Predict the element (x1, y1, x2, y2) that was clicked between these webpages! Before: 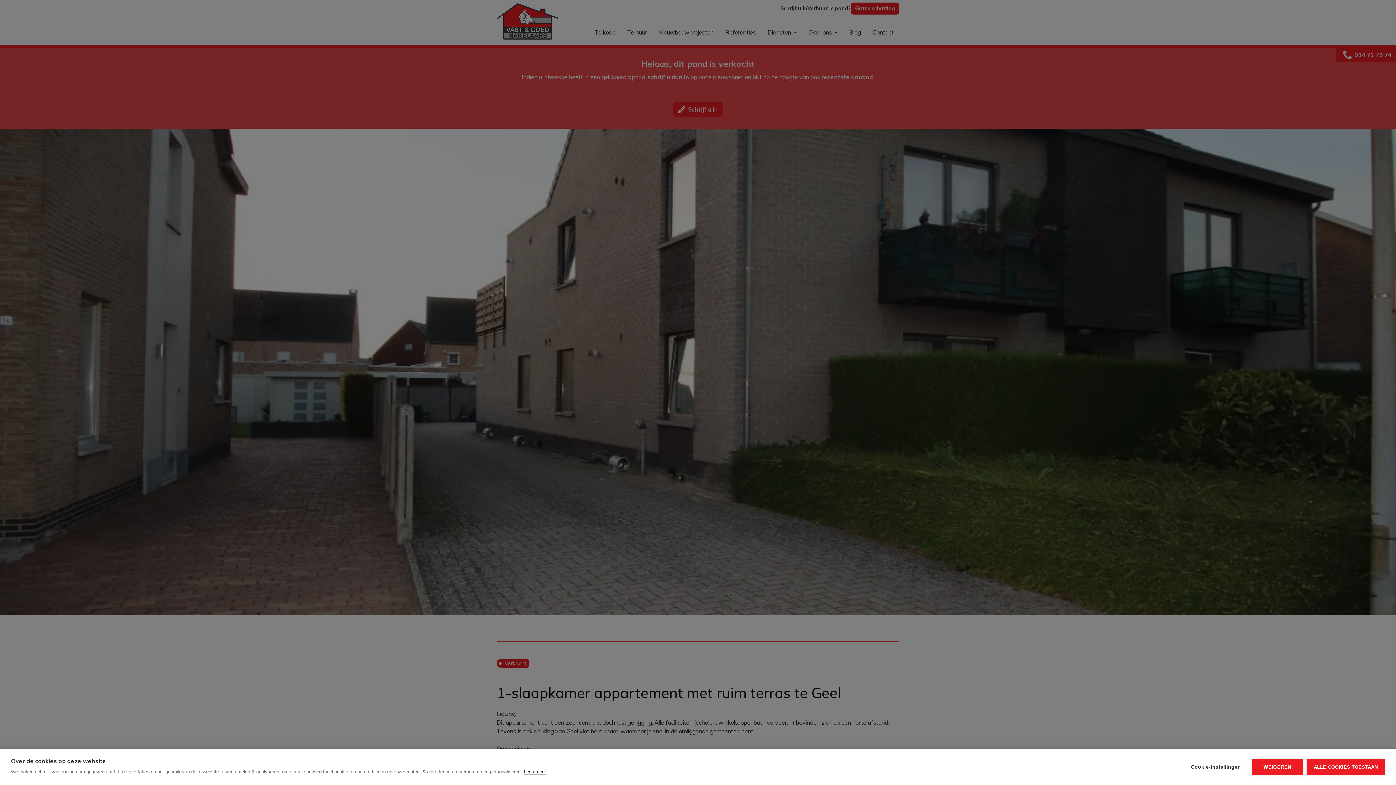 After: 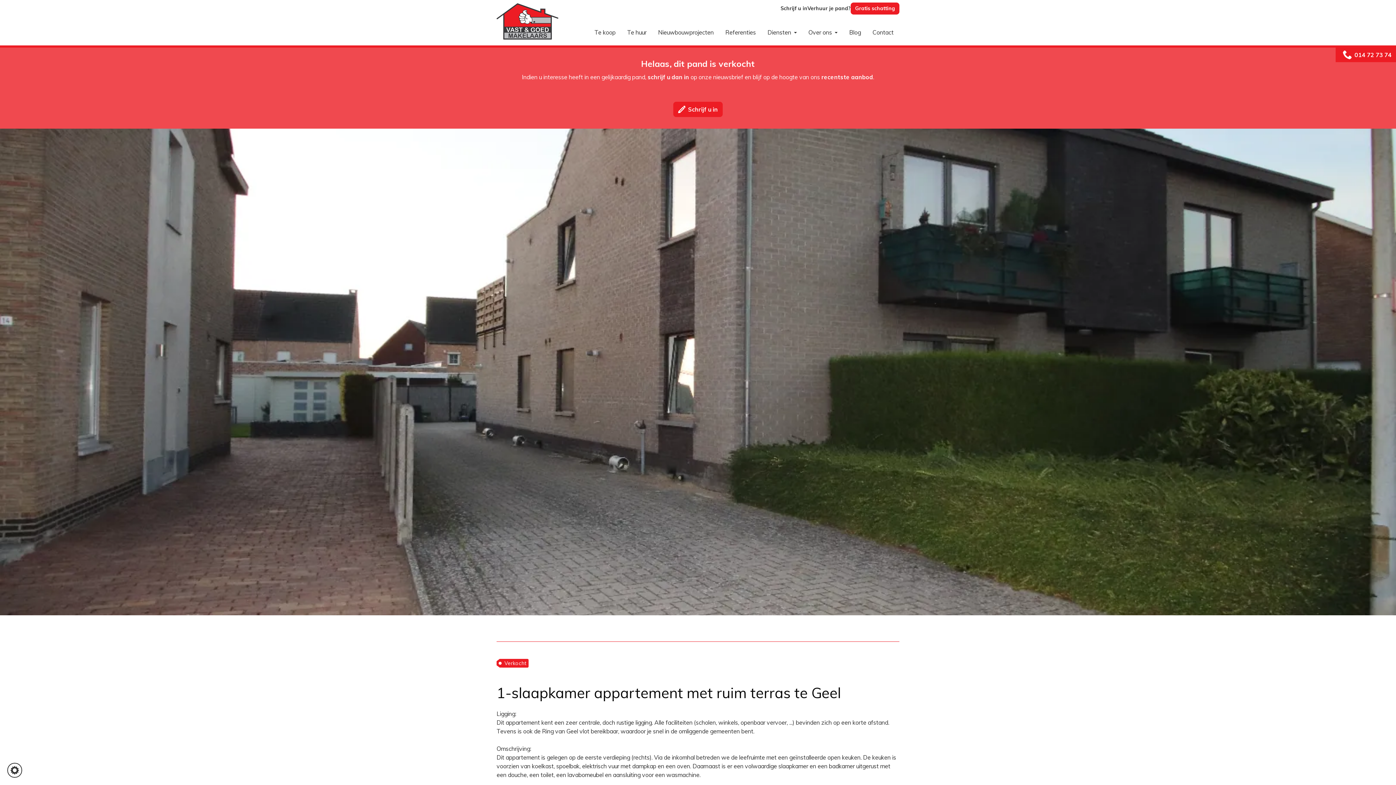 Action: label: WEIGEREN bbox: (1252, 759, 1303, 775)